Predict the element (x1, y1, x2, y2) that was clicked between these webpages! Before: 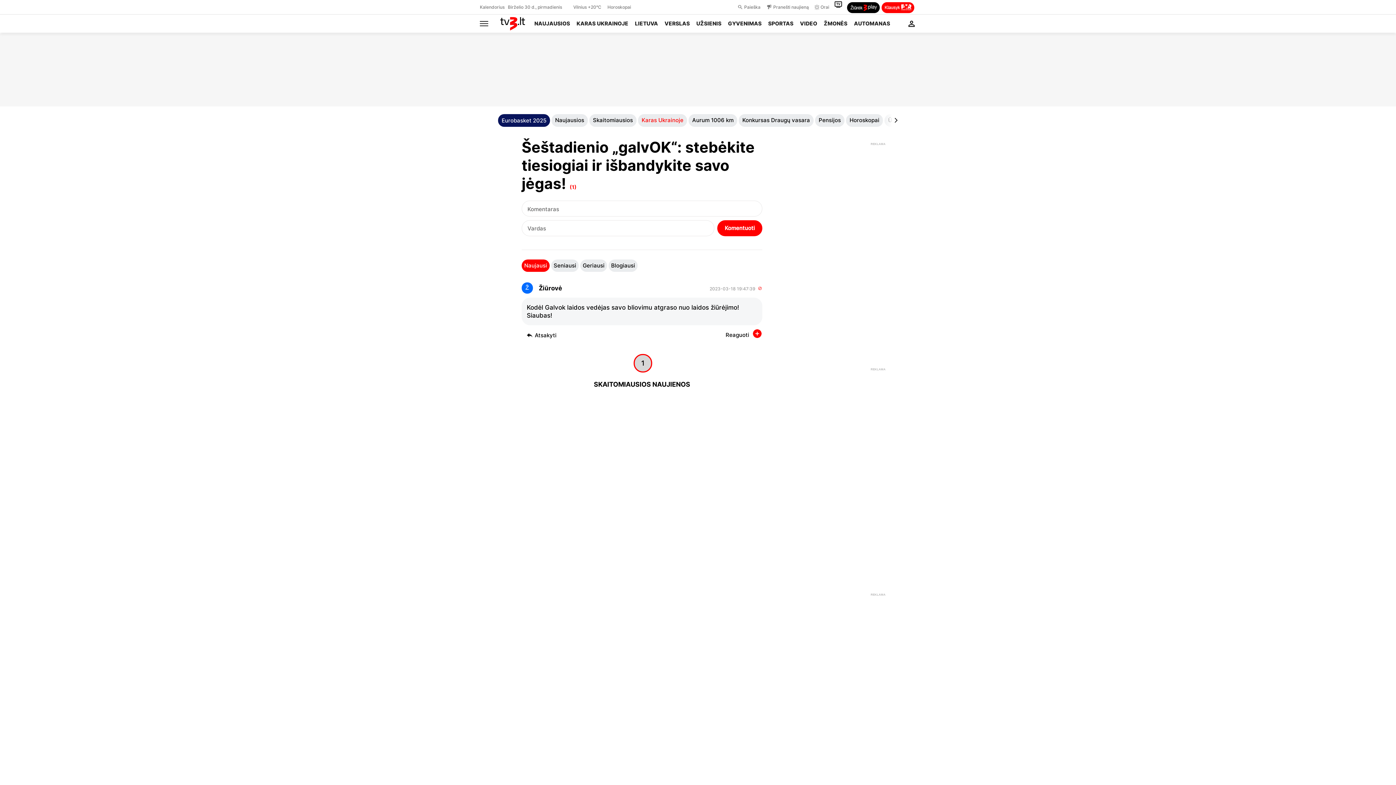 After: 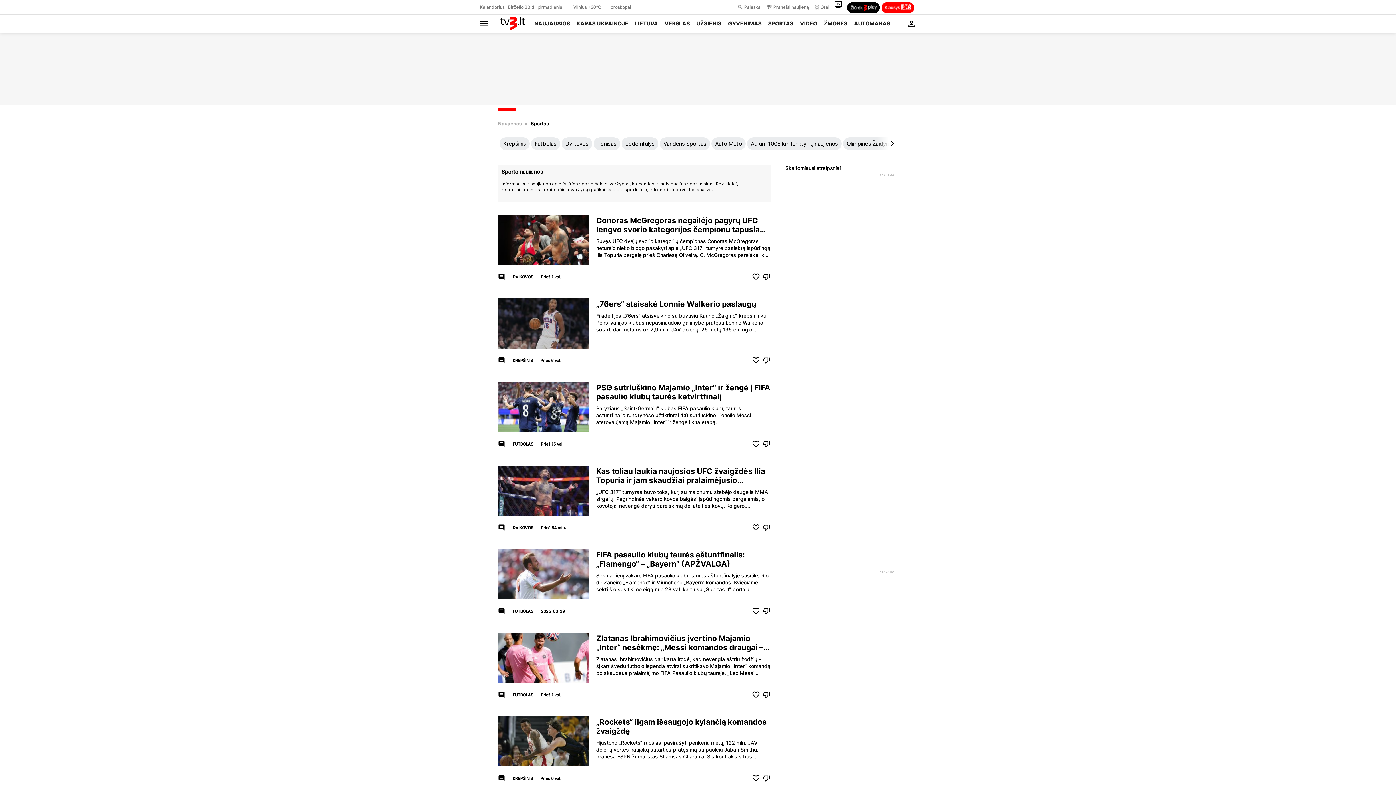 Action: bbox: (765, 14, 796, 32) label: SPORTAS